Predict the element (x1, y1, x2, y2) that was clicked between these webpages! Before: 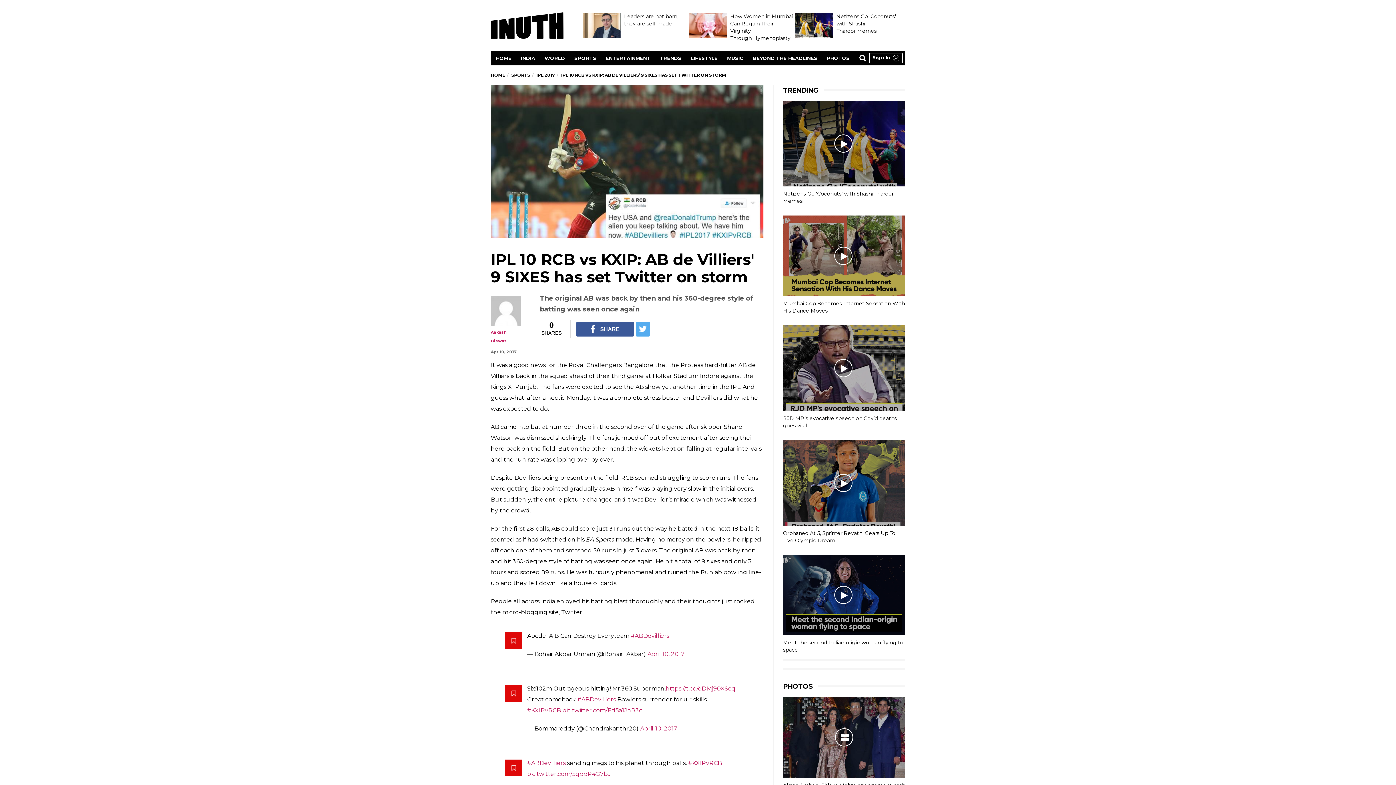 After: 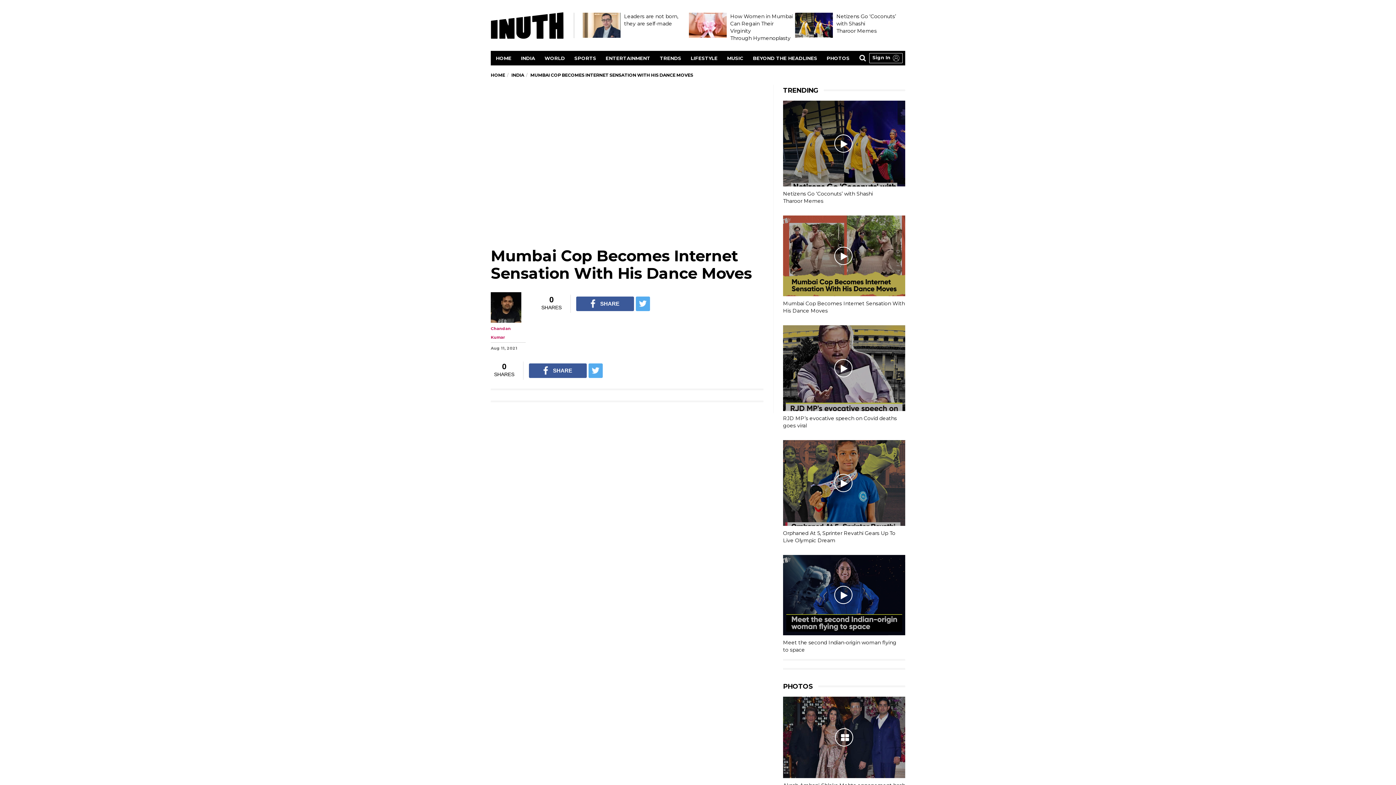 Action: bbox: (783, 215, 905, 296)